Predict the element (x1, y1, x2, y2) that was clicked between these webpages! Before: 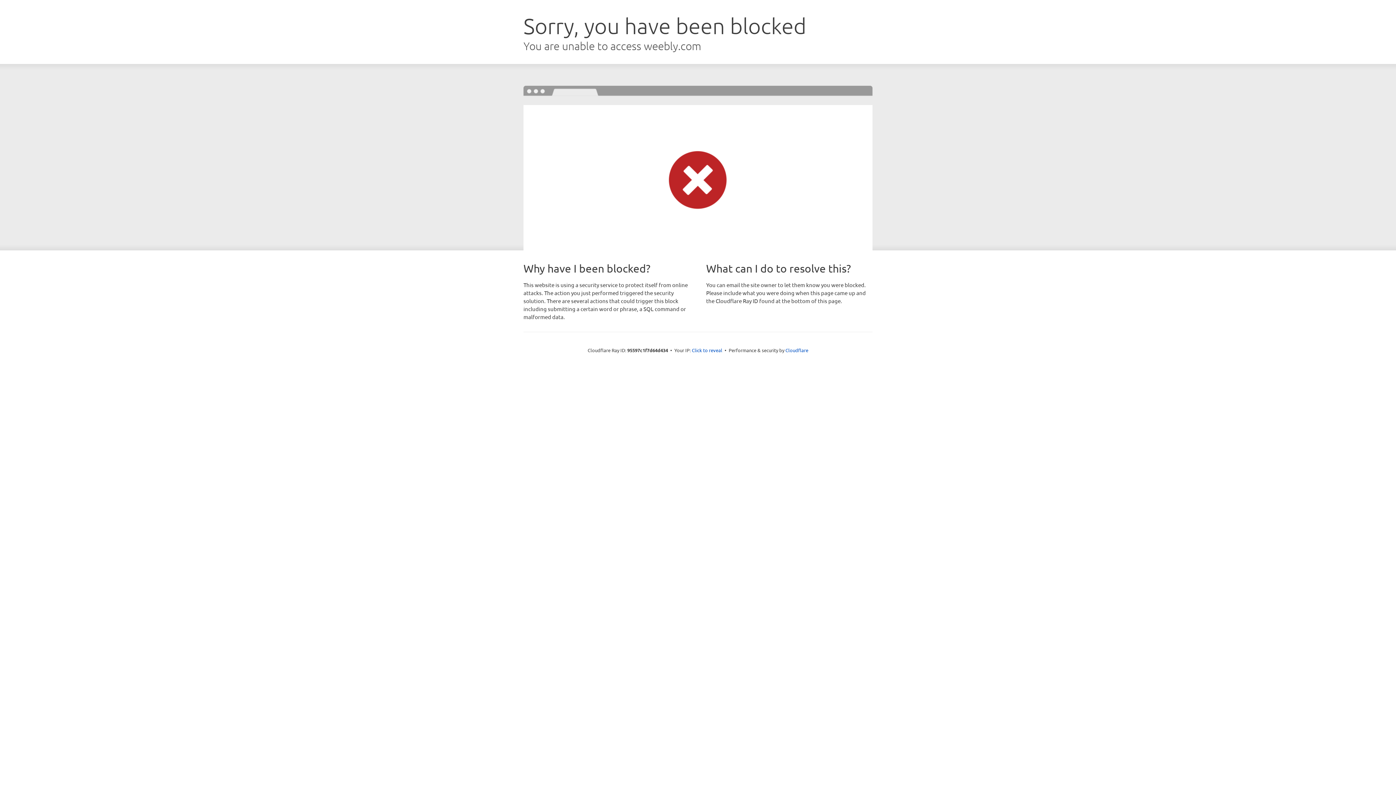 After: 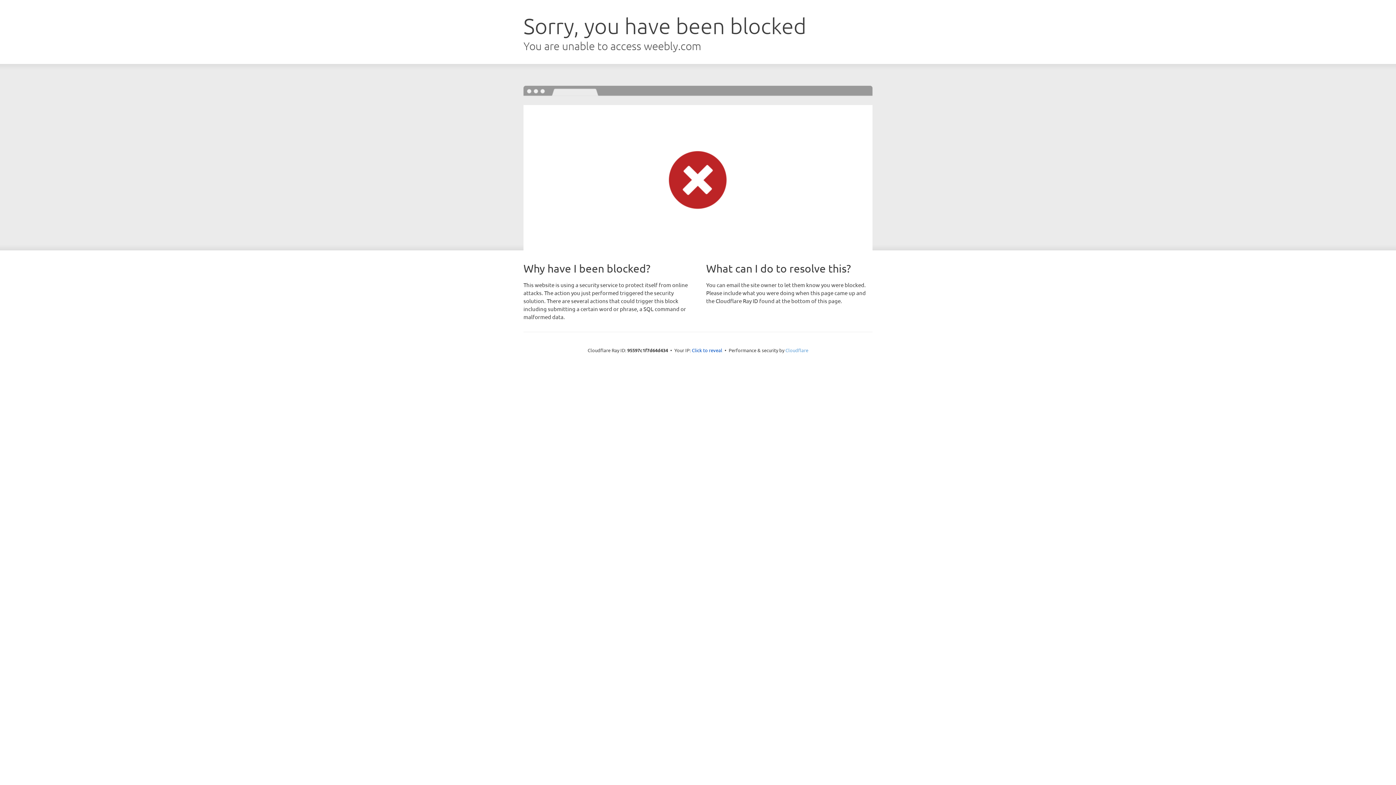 Action: label: Cloudflare bbox: (785, 347, 808, 353)